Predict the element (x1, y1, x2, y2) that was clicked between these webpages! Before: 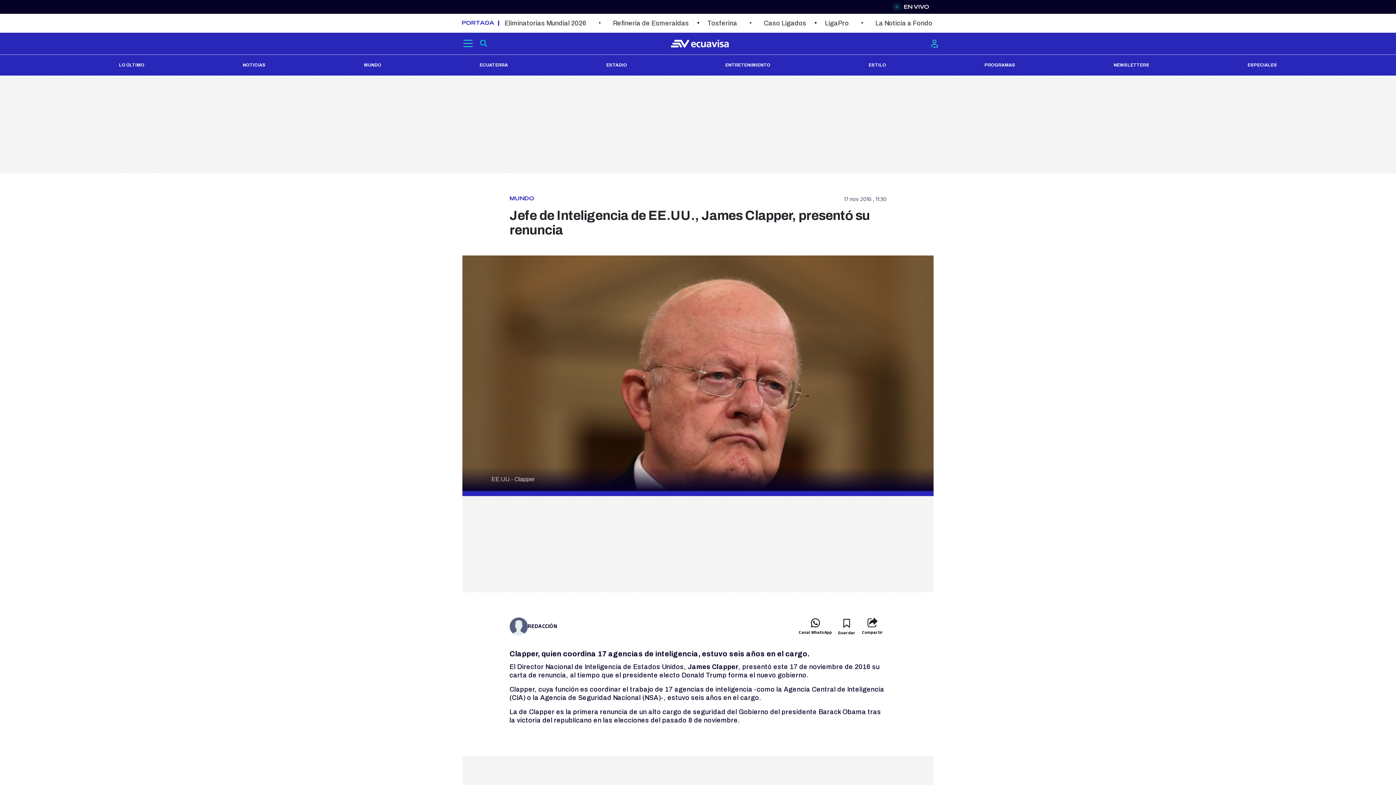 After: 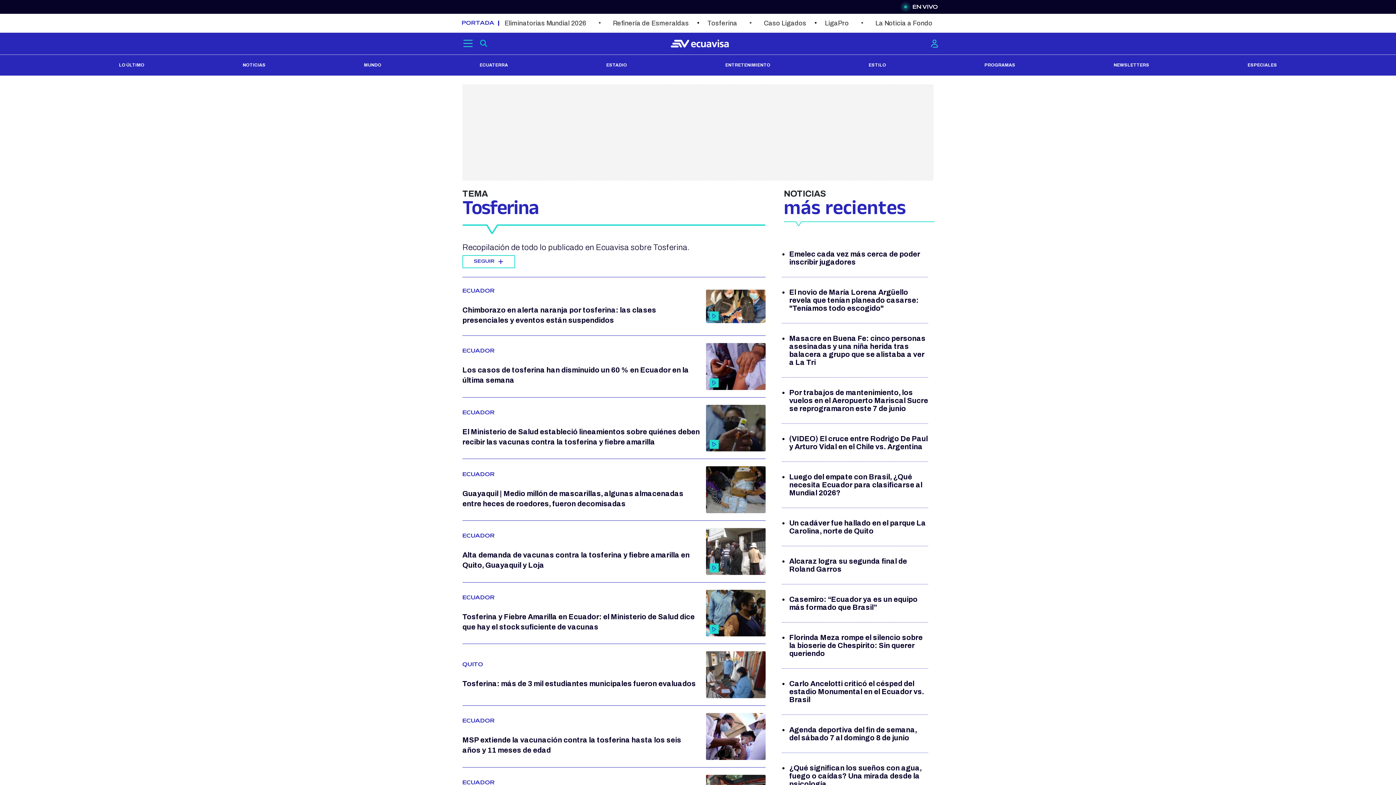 Action: label: Tosferina bbox: (707, 19, 737, 27)